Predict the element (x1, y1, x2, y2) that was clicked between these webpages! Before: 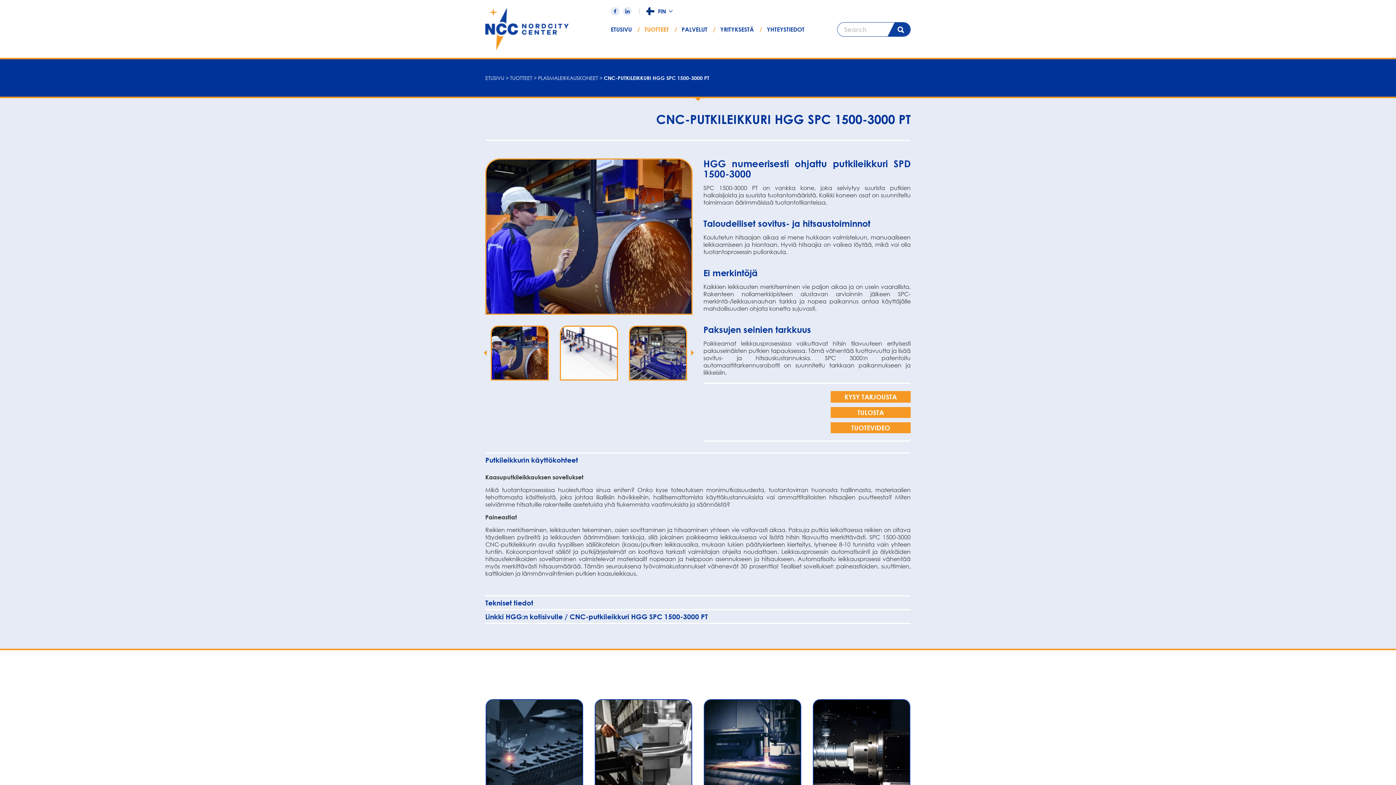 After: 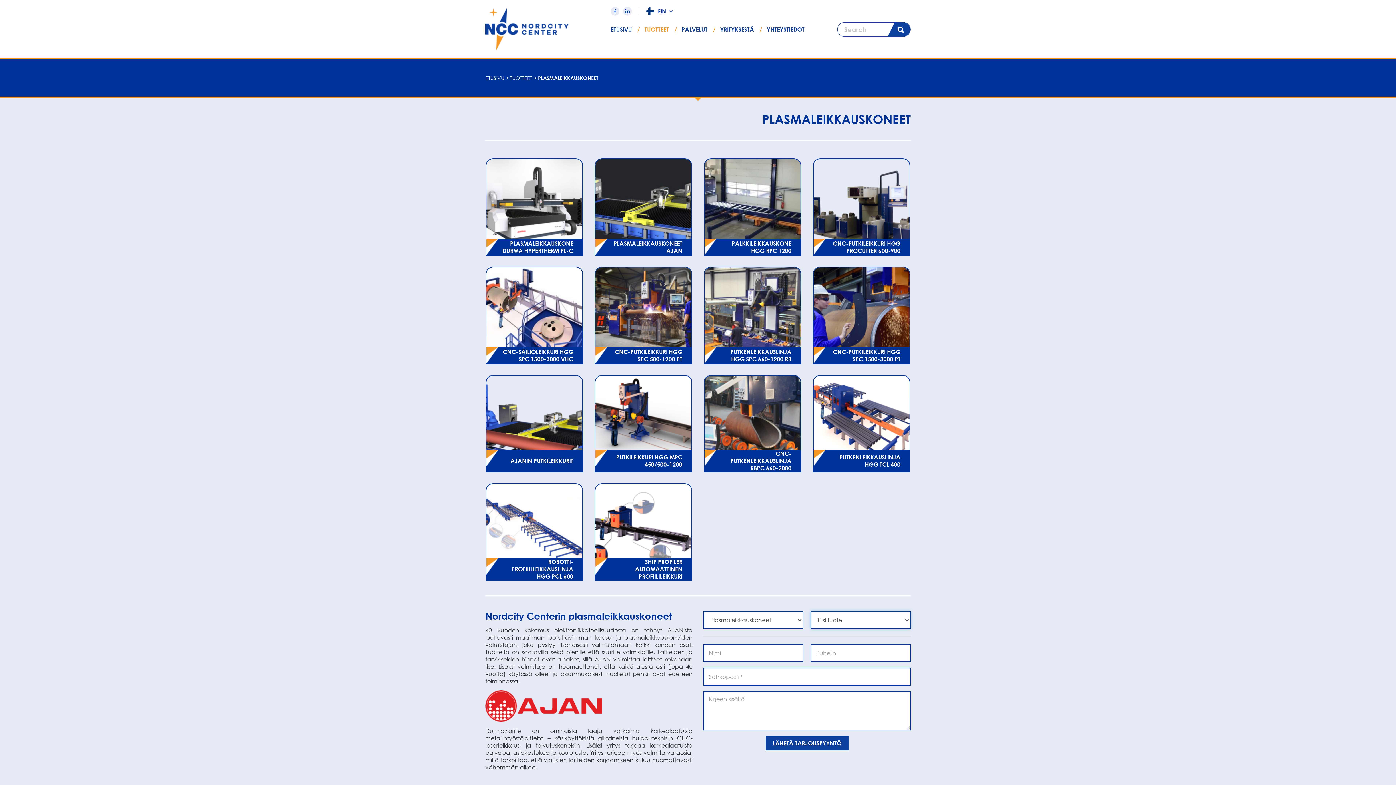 Action: bbox: (538, 74, 598, 81) label: PLASMALEIKKAUSKONEET